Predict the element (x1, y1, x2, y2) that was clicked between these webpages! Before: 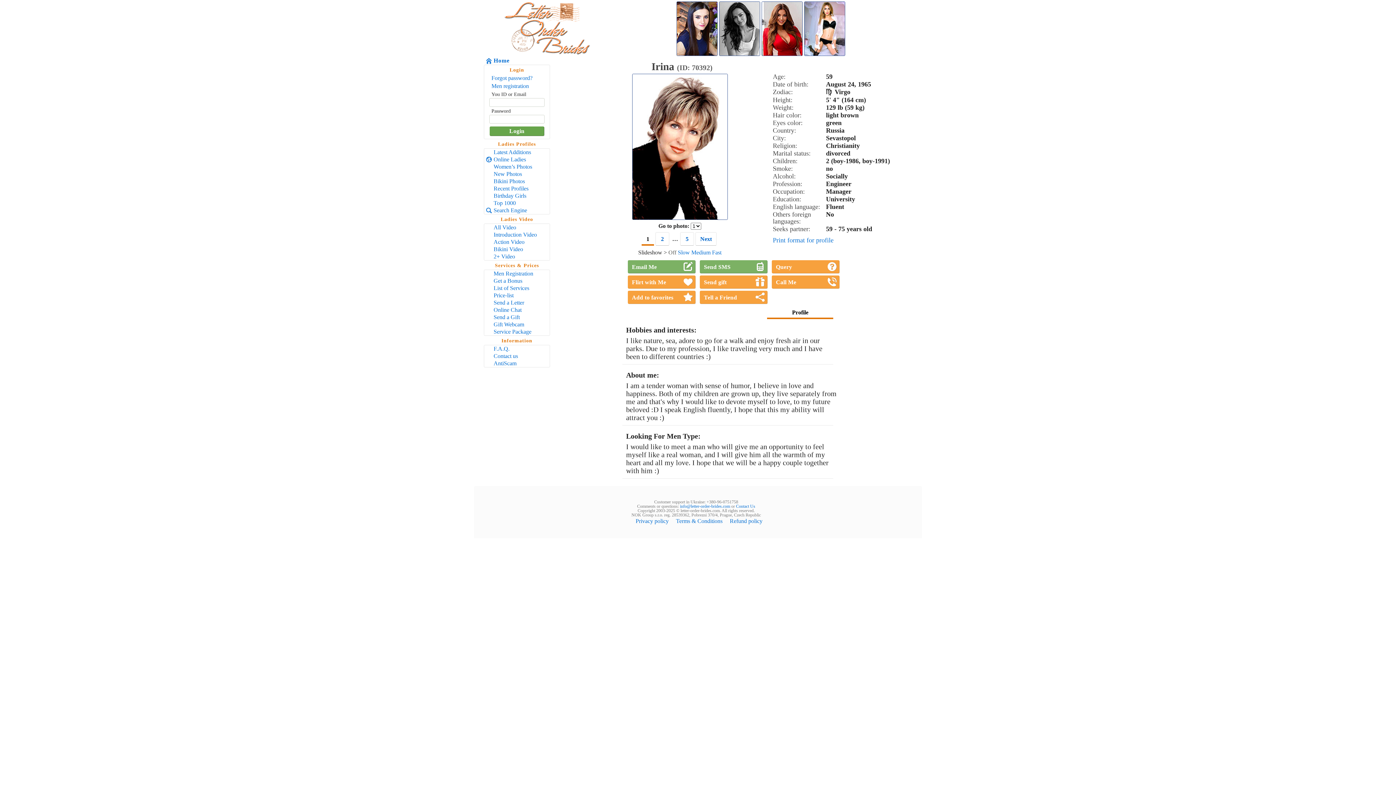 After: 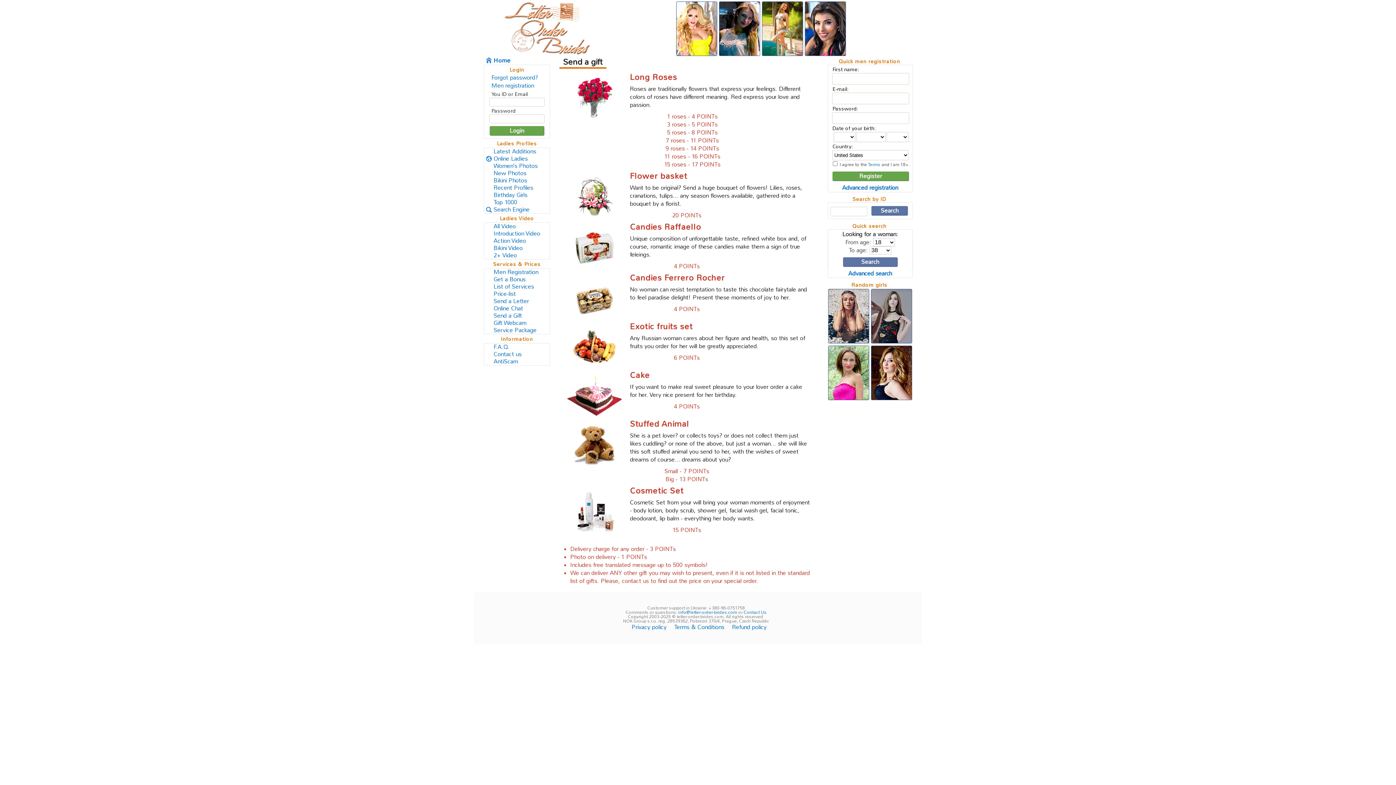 Action: label: Send a Gift bbox: (484, 313, 549, 321)